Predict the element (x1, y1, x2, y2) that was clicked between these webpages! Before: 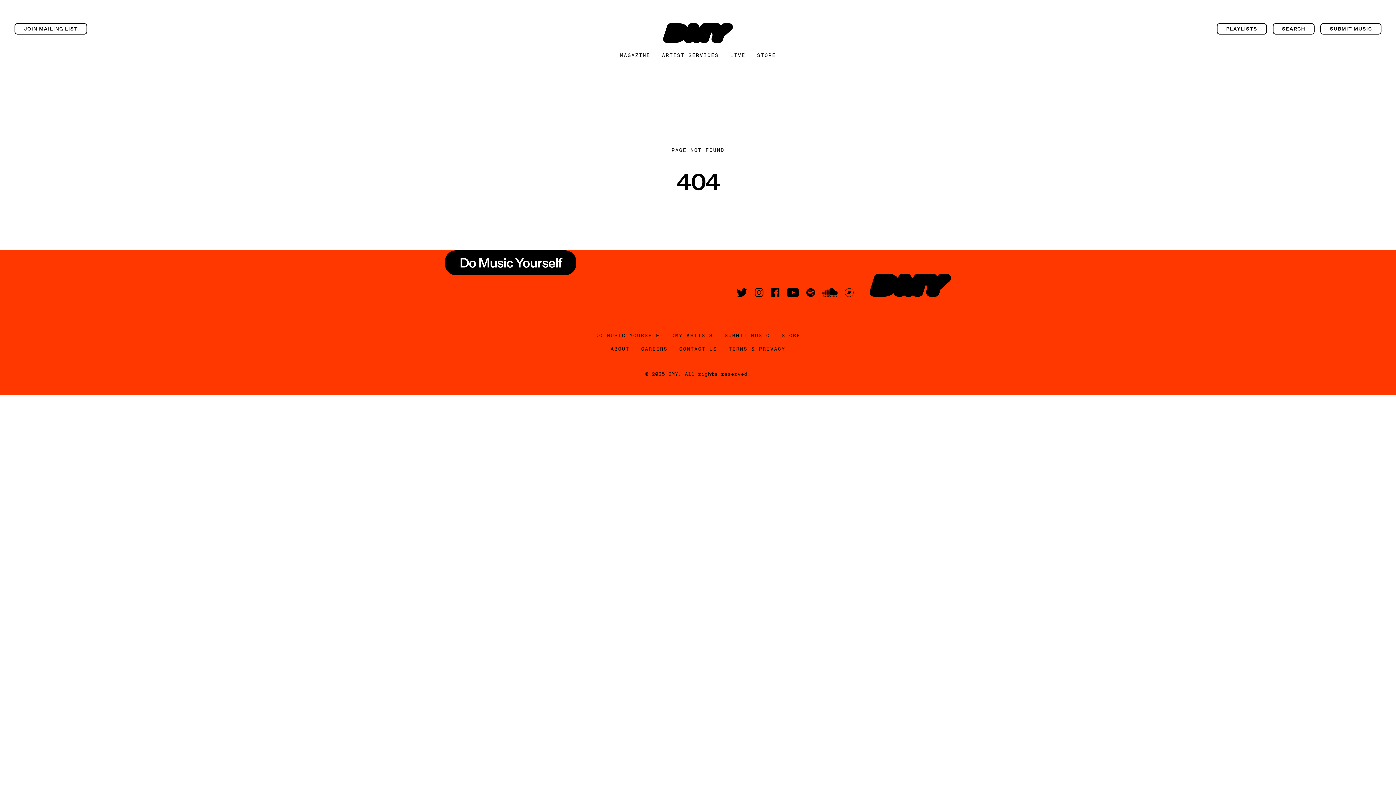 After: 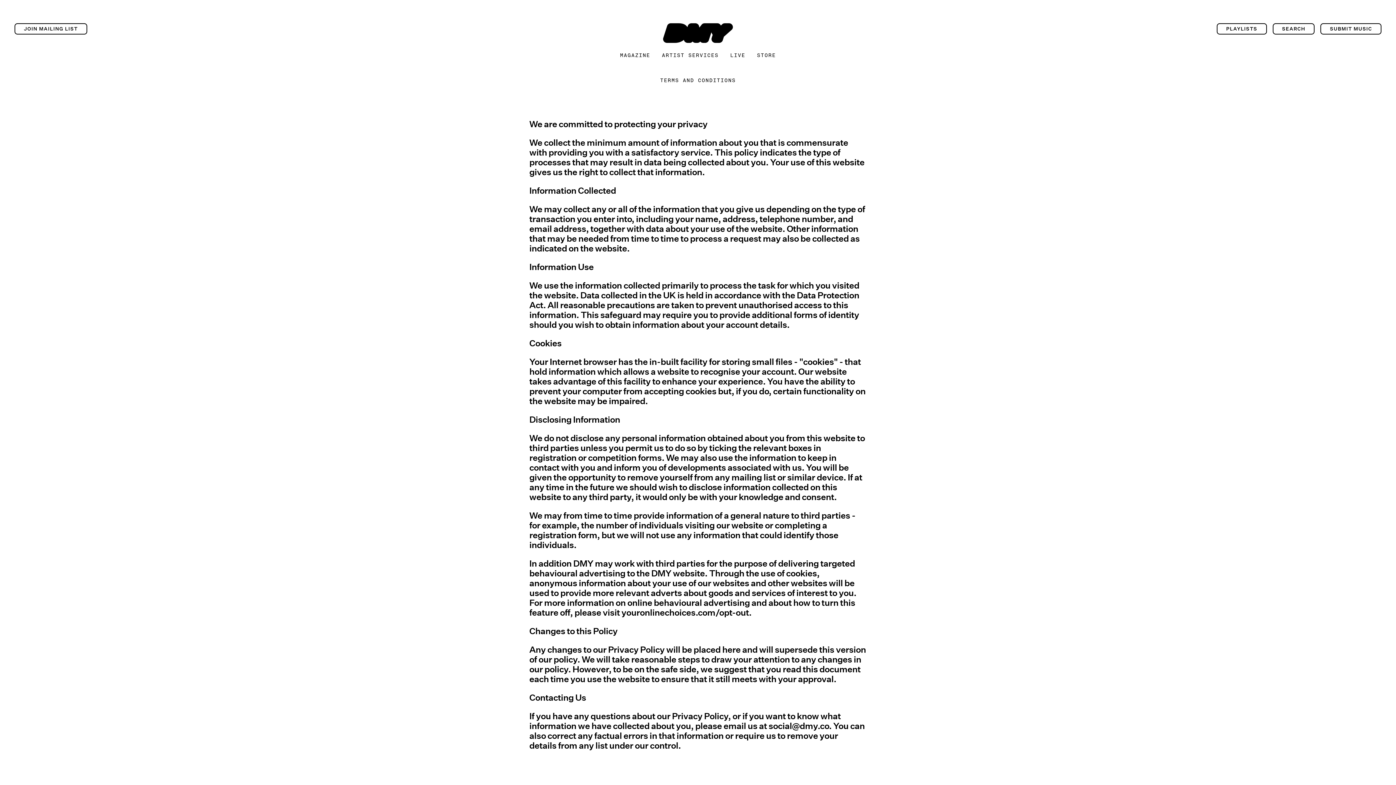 Action: label: TERMS & PRIVACY bbox: (728, 345, 785, 352)